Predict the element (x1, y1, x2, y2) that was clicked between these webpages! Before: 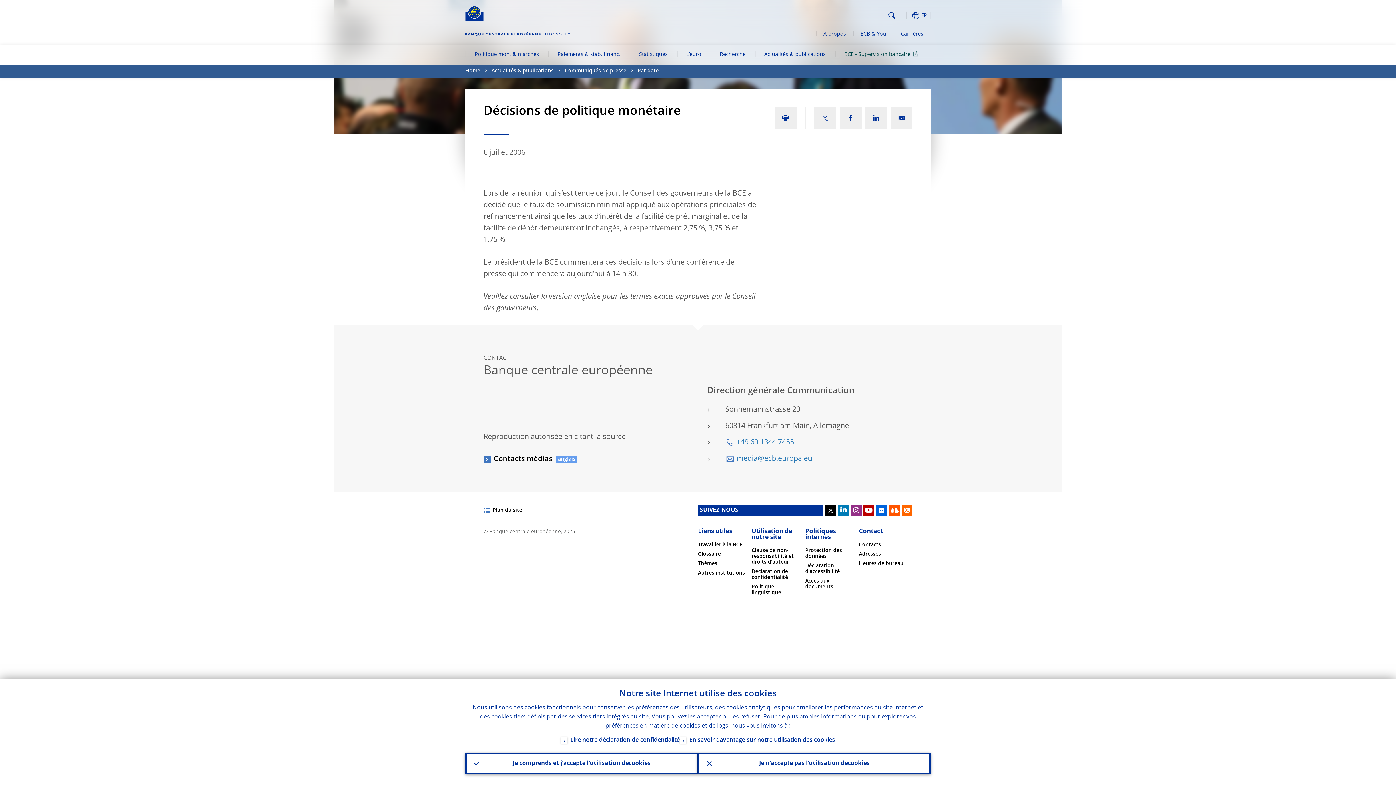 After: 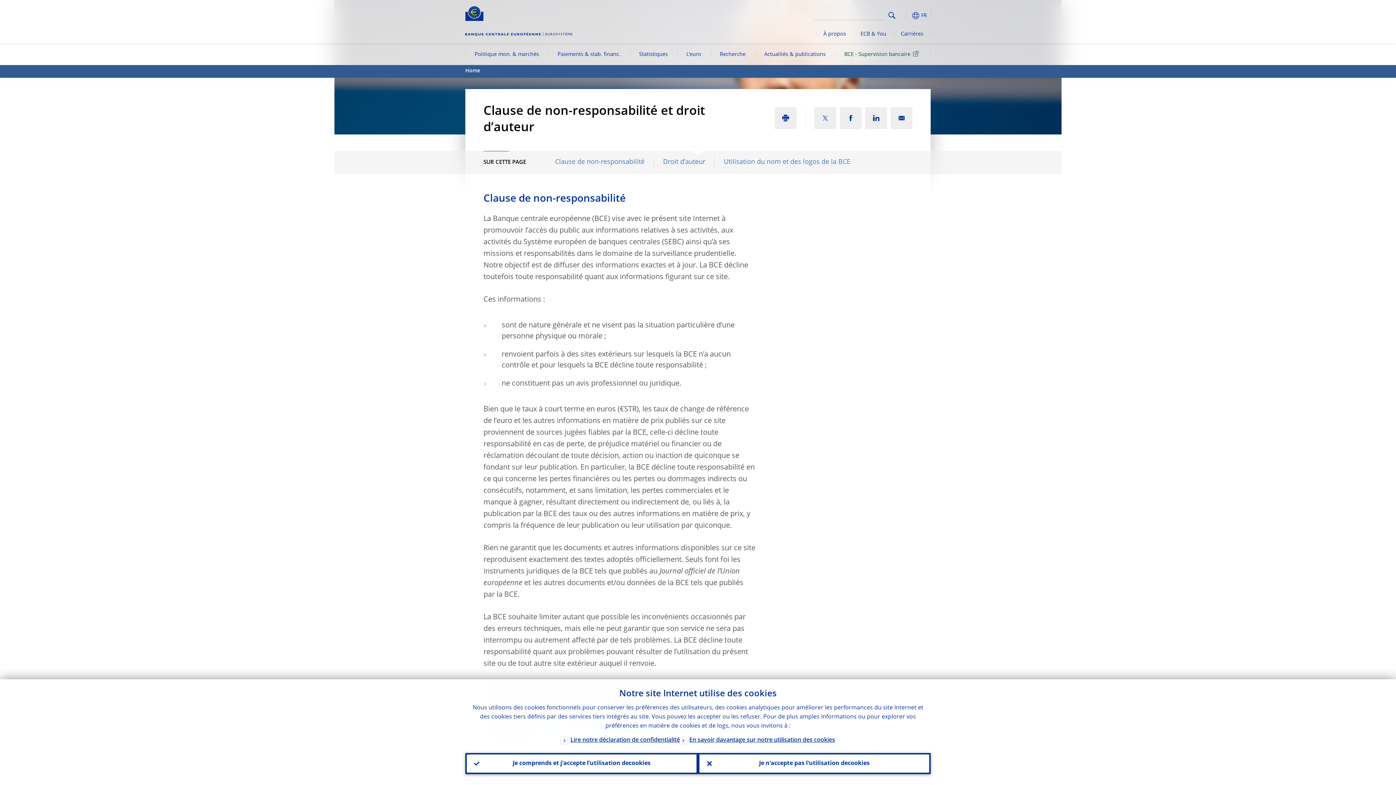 Action: bbox: (751, 548, 794, 565) label: Clause de non-responsabilité et droits d’auteur